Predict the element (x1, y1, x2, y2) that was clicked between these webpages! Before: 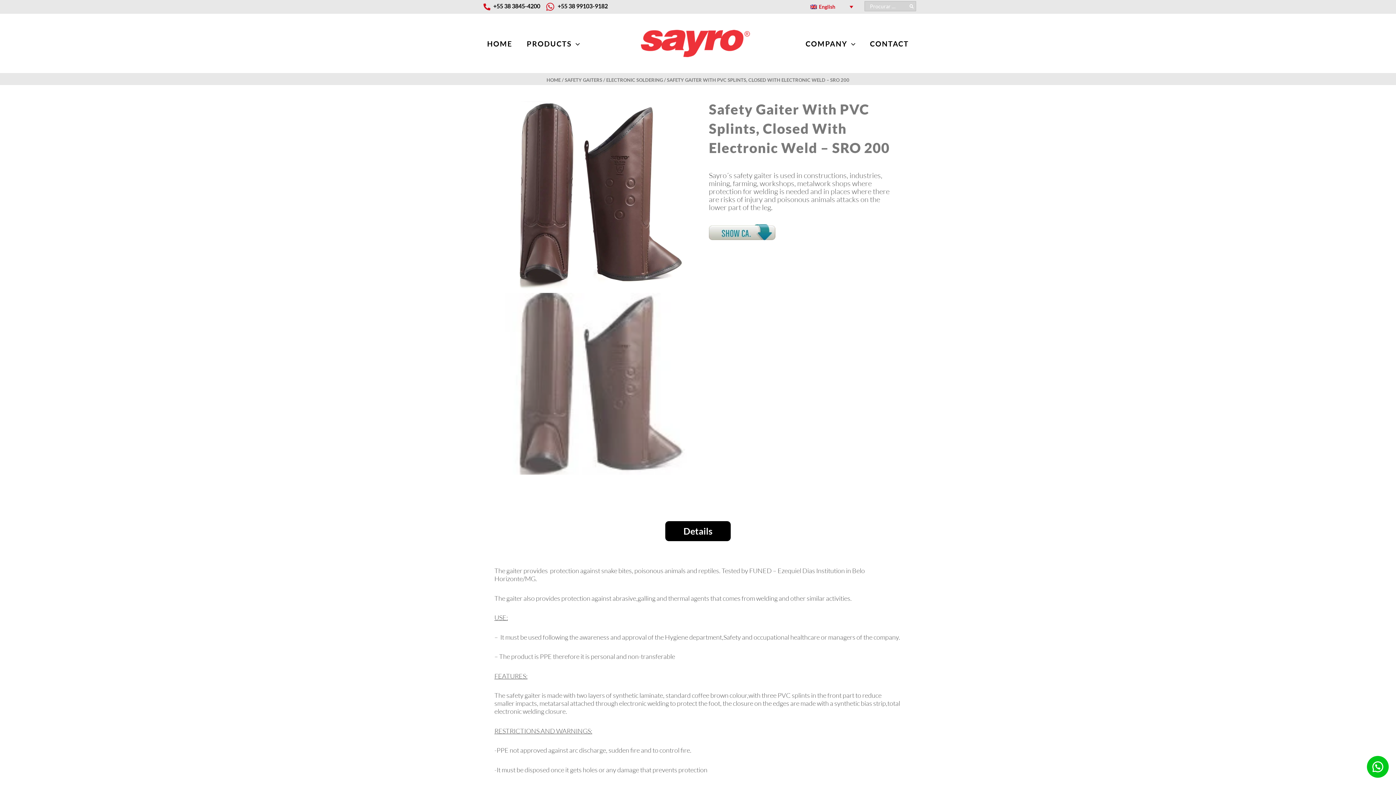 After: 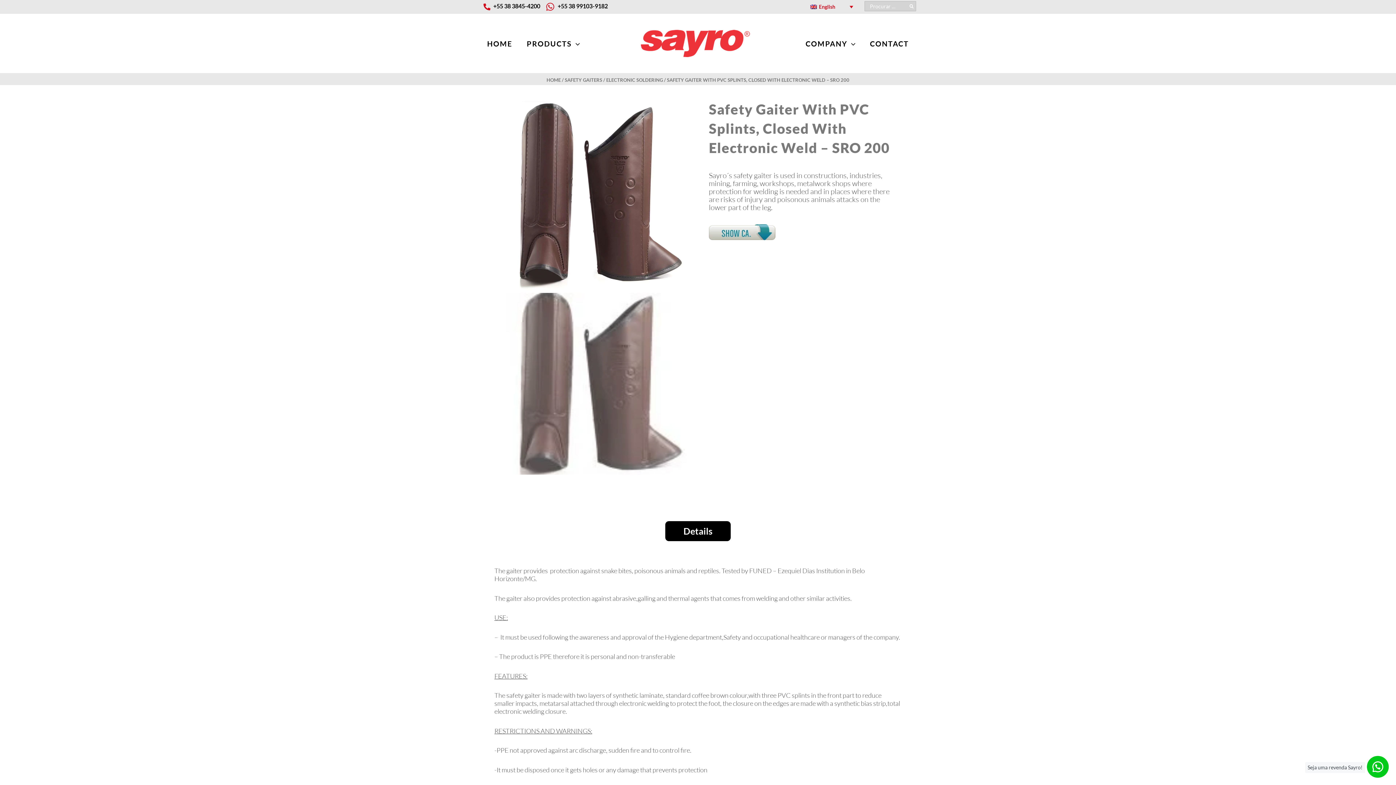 Action: bbox: (1367, 756, 1389, 778)